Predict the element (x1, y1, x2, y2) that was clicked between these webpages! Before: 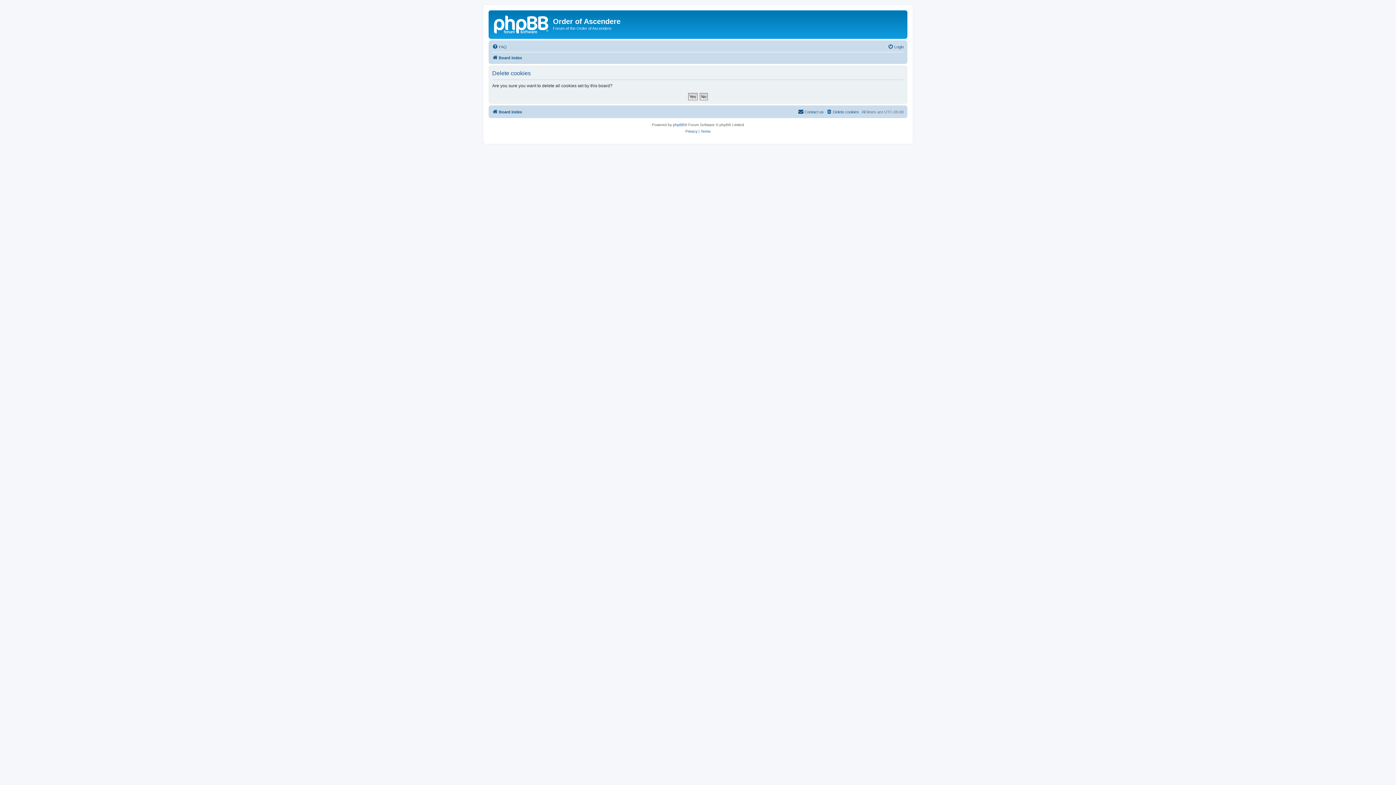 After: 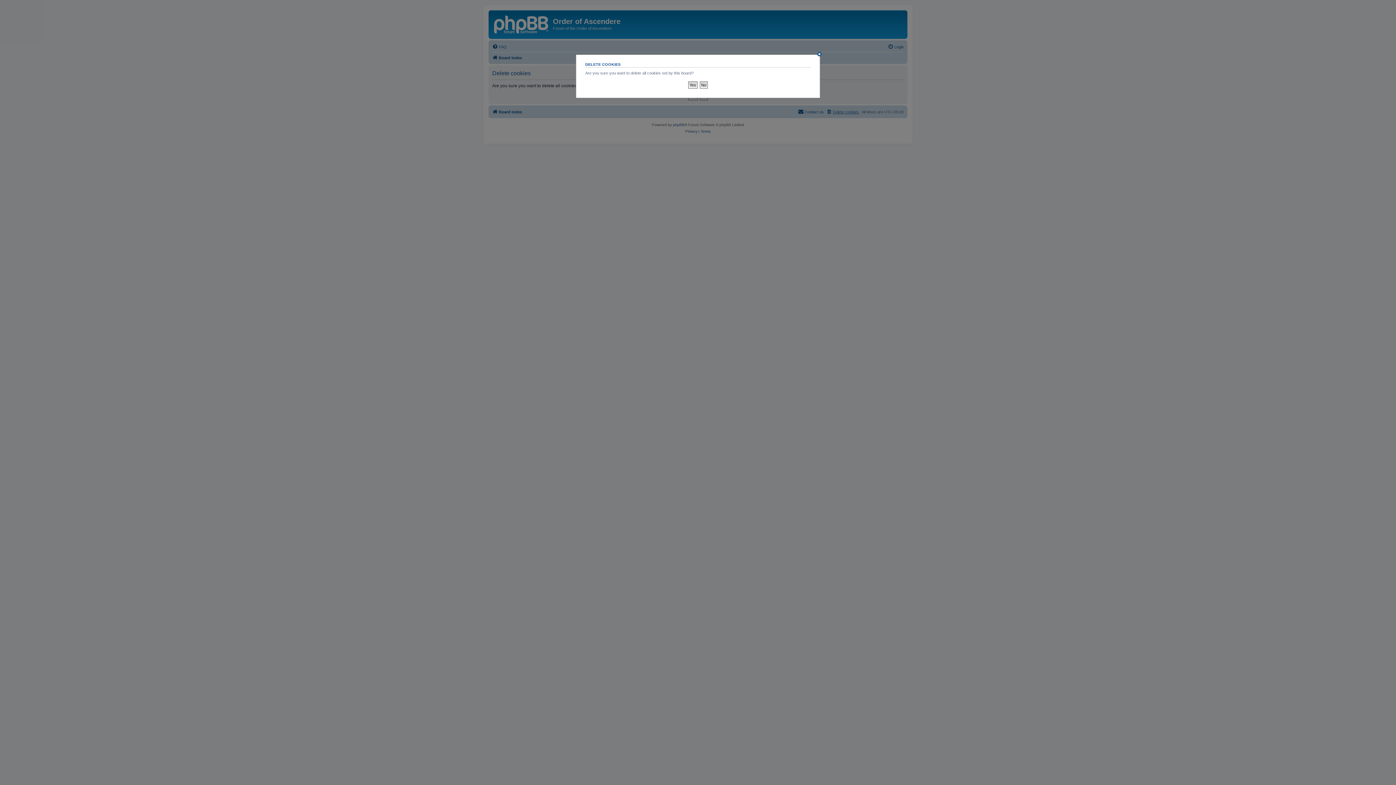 Action: label: Delete cookies bbox: (826, 107, 859, 116)